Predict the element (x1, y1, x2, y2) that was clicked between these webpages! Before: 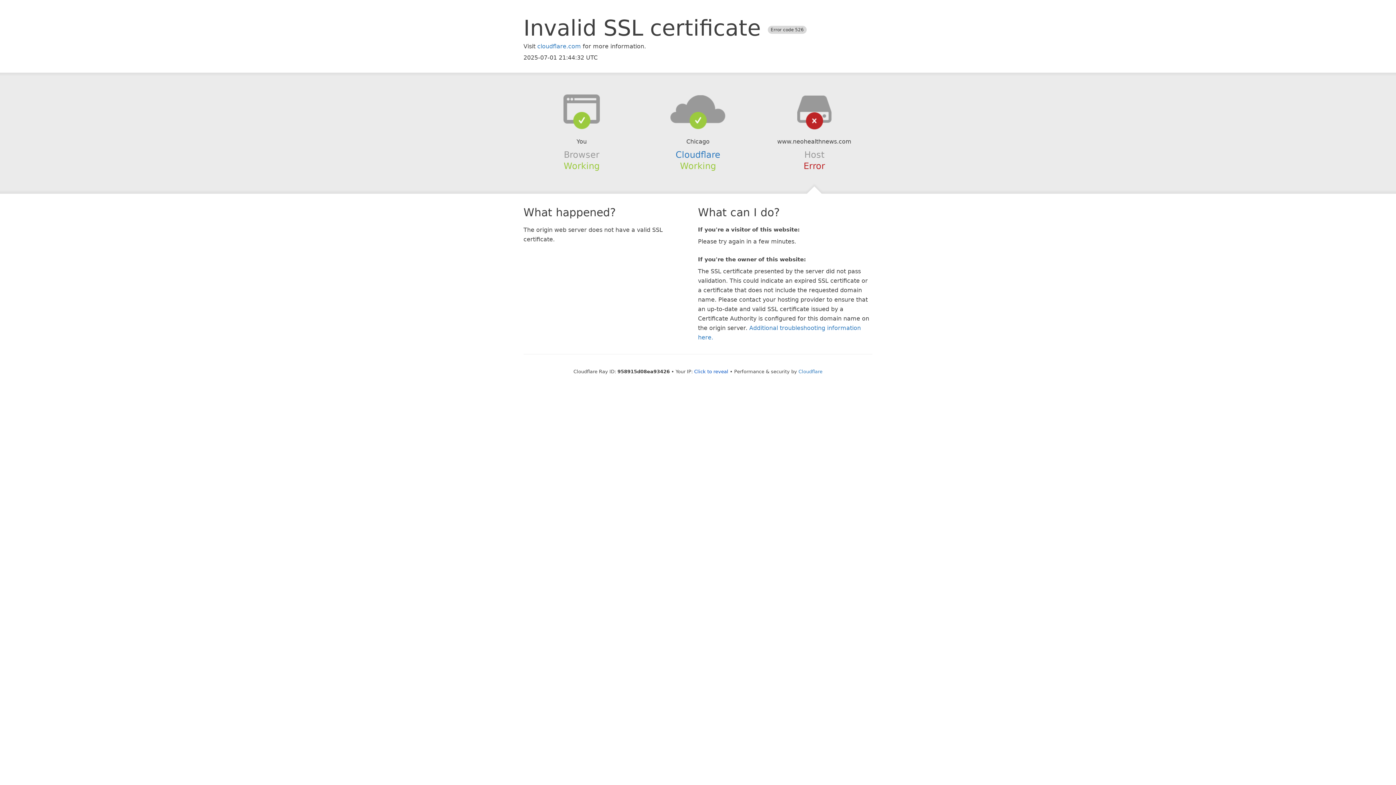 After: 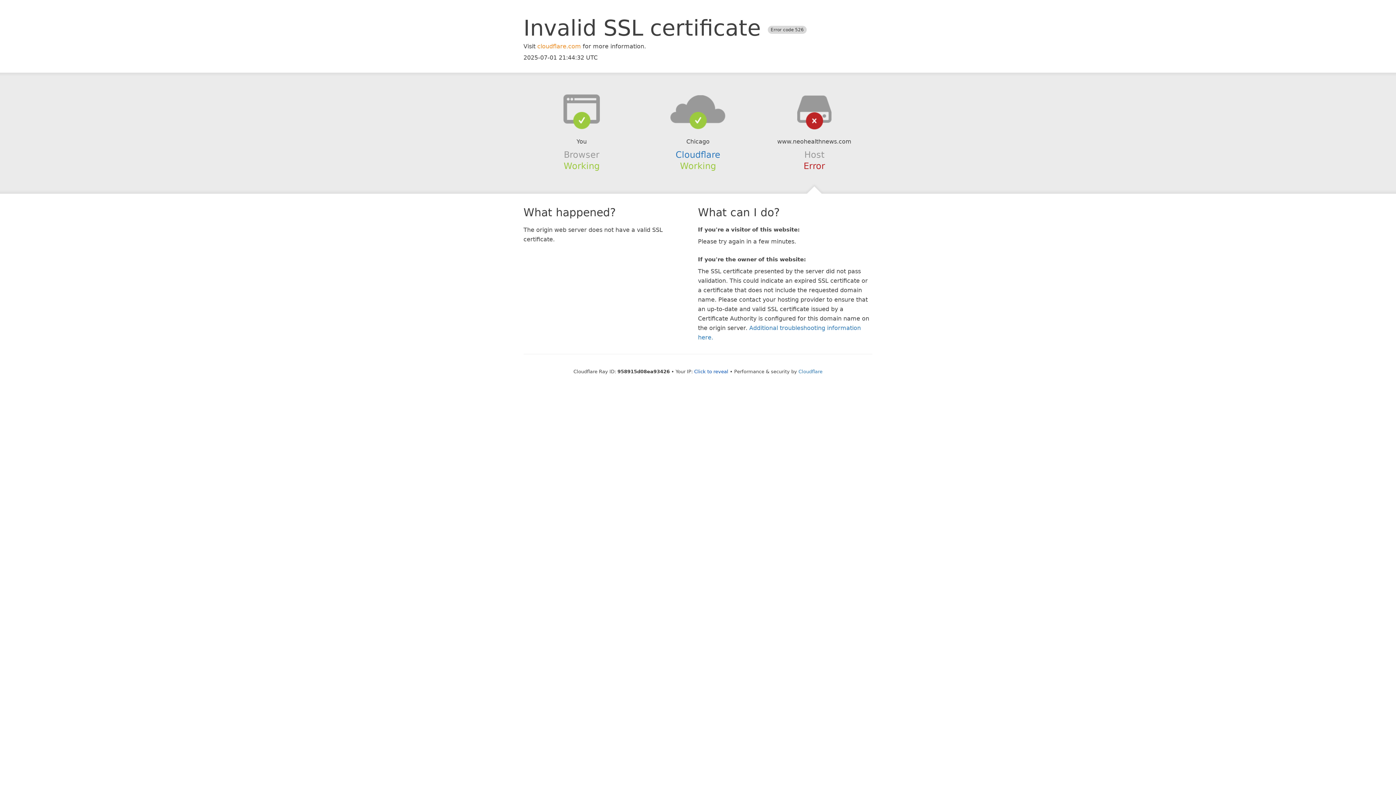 Action: label: cloudflare.com bbox: (537, 42, 581, 49)